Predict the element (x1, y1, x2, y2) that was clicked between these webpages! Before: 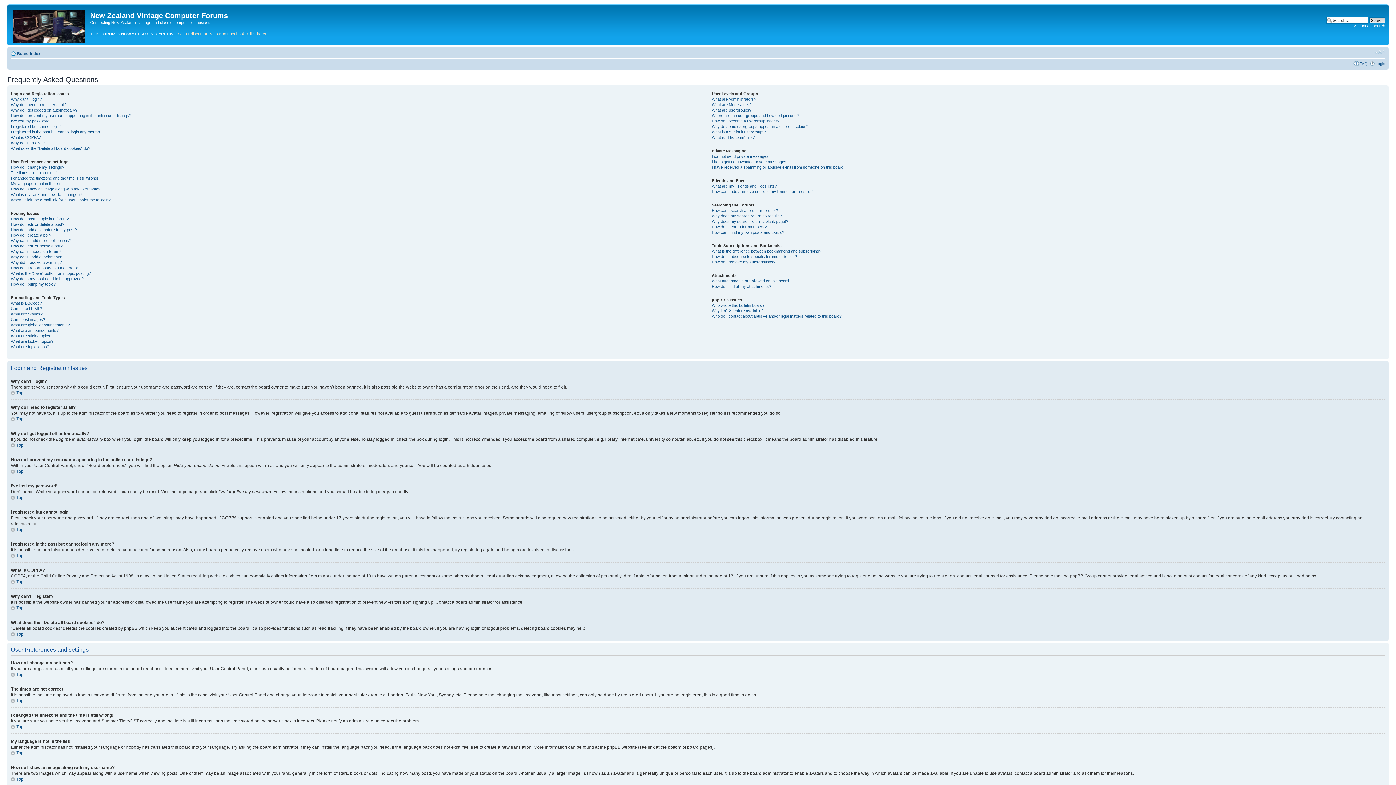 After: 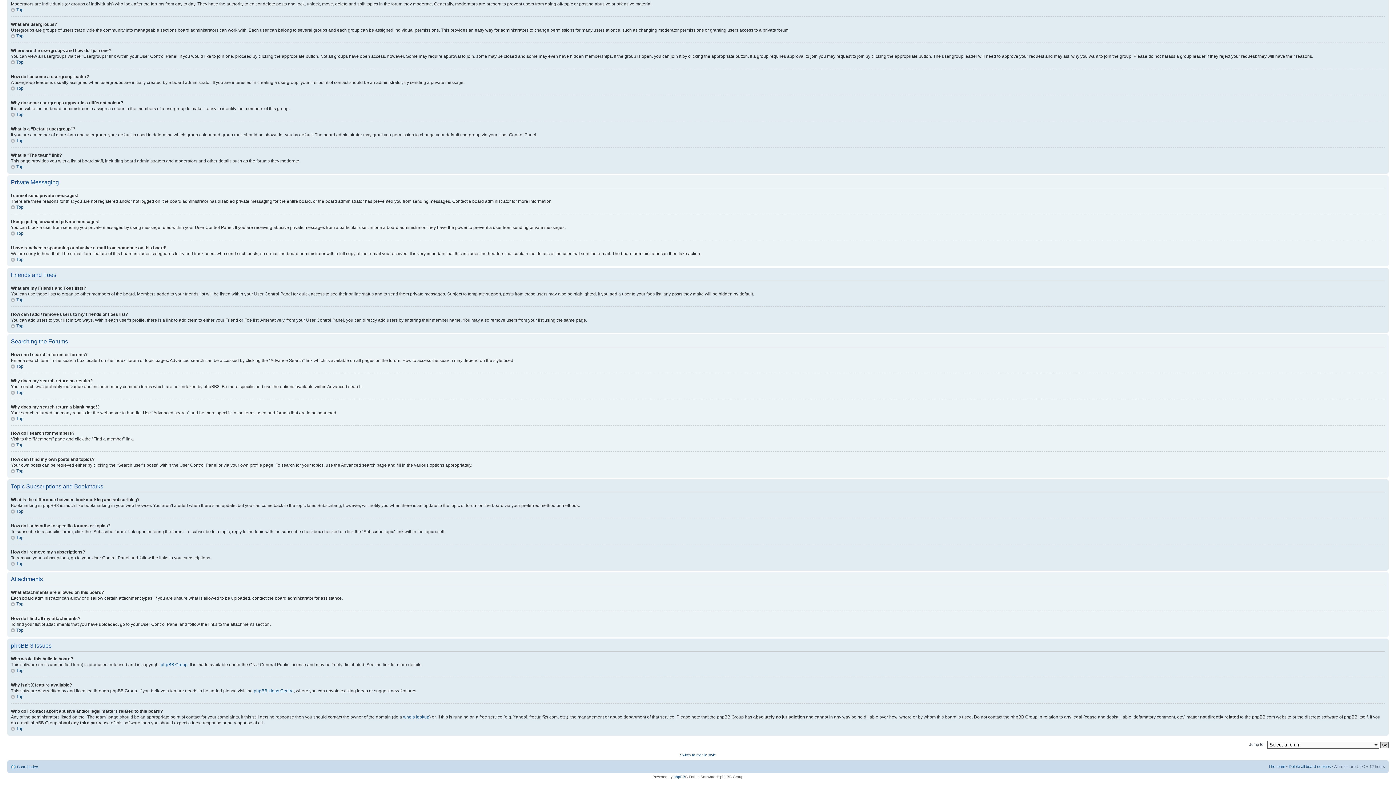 Action: label: What is “The team” link? bbox: (711, 135, 754, 139)